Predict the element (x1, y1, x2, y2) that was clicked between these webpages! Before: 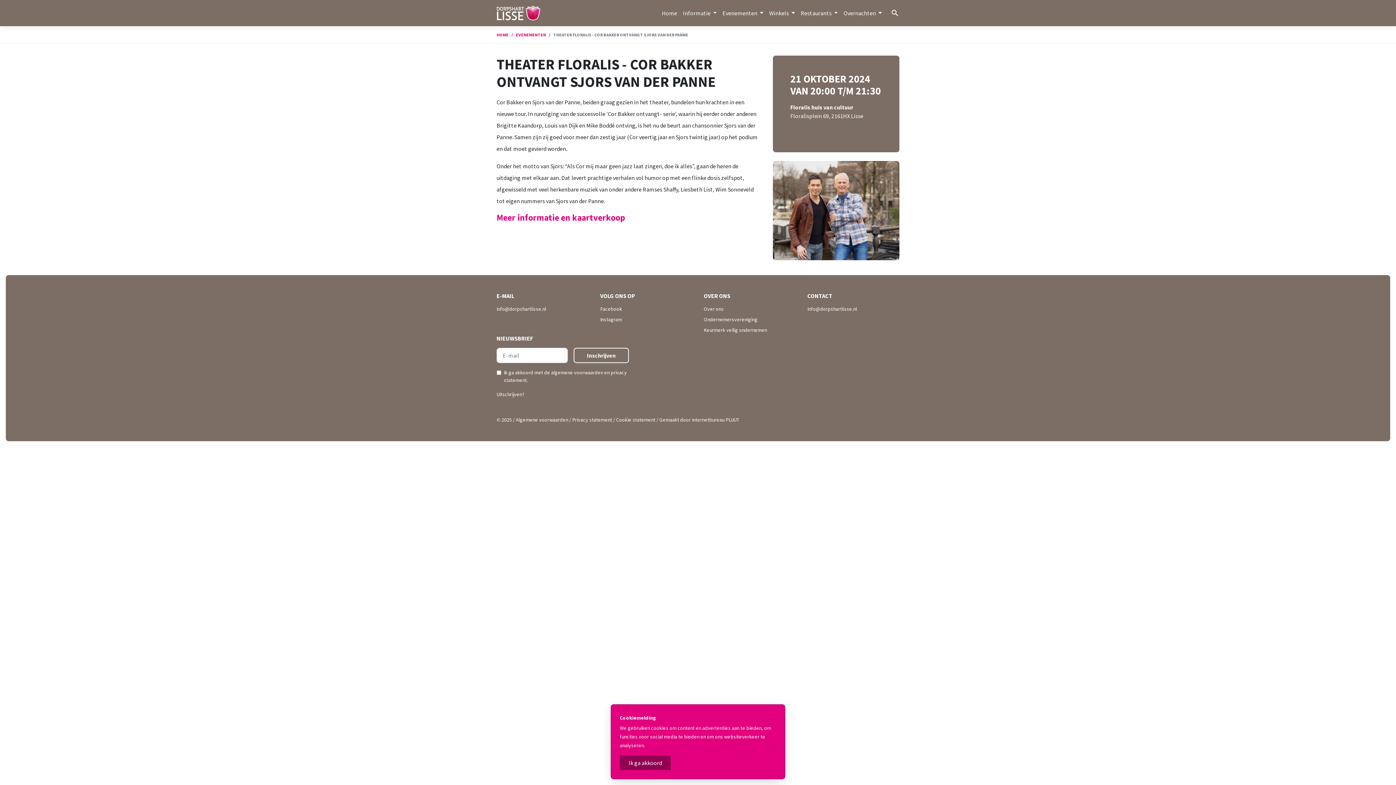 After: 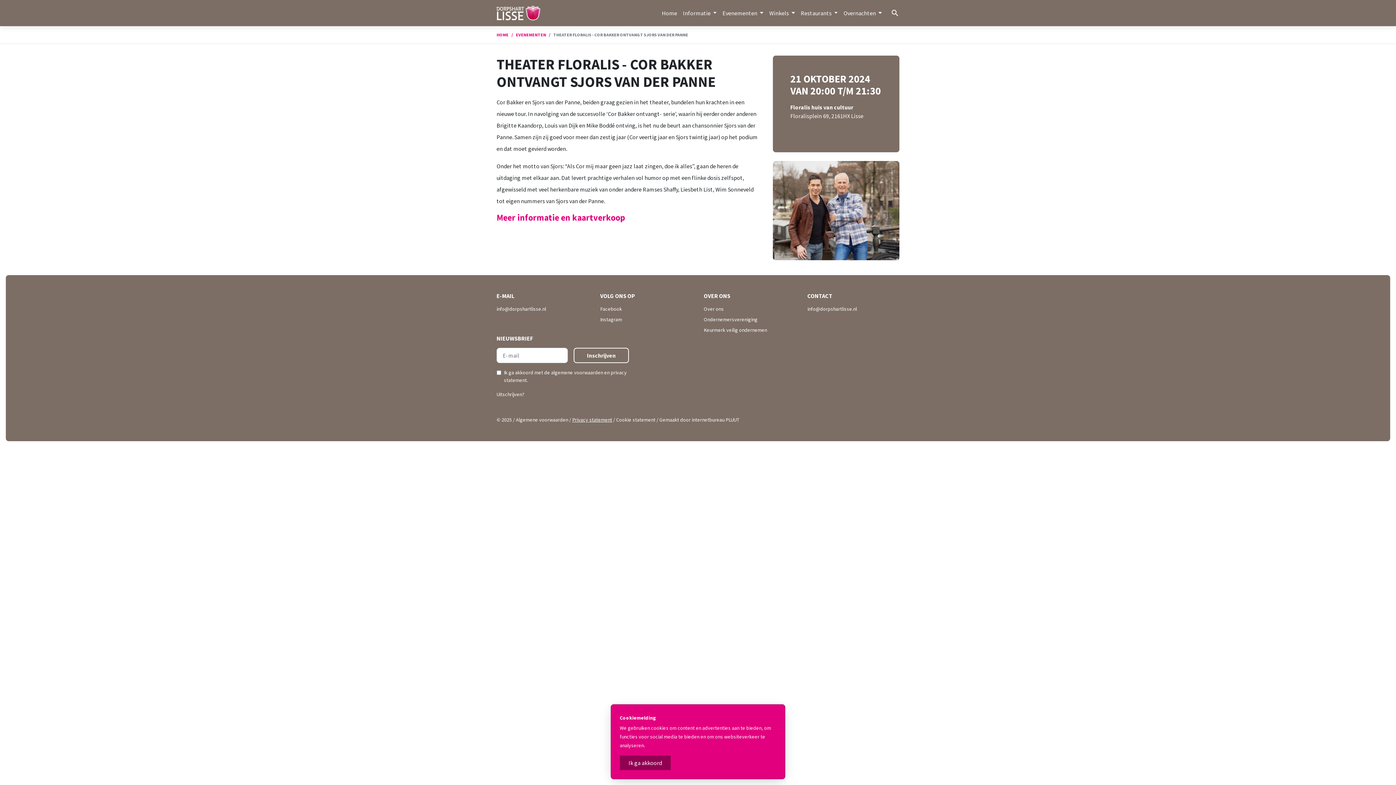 Action: bbox: (572, 416, 612, 423) label: Privacy statement